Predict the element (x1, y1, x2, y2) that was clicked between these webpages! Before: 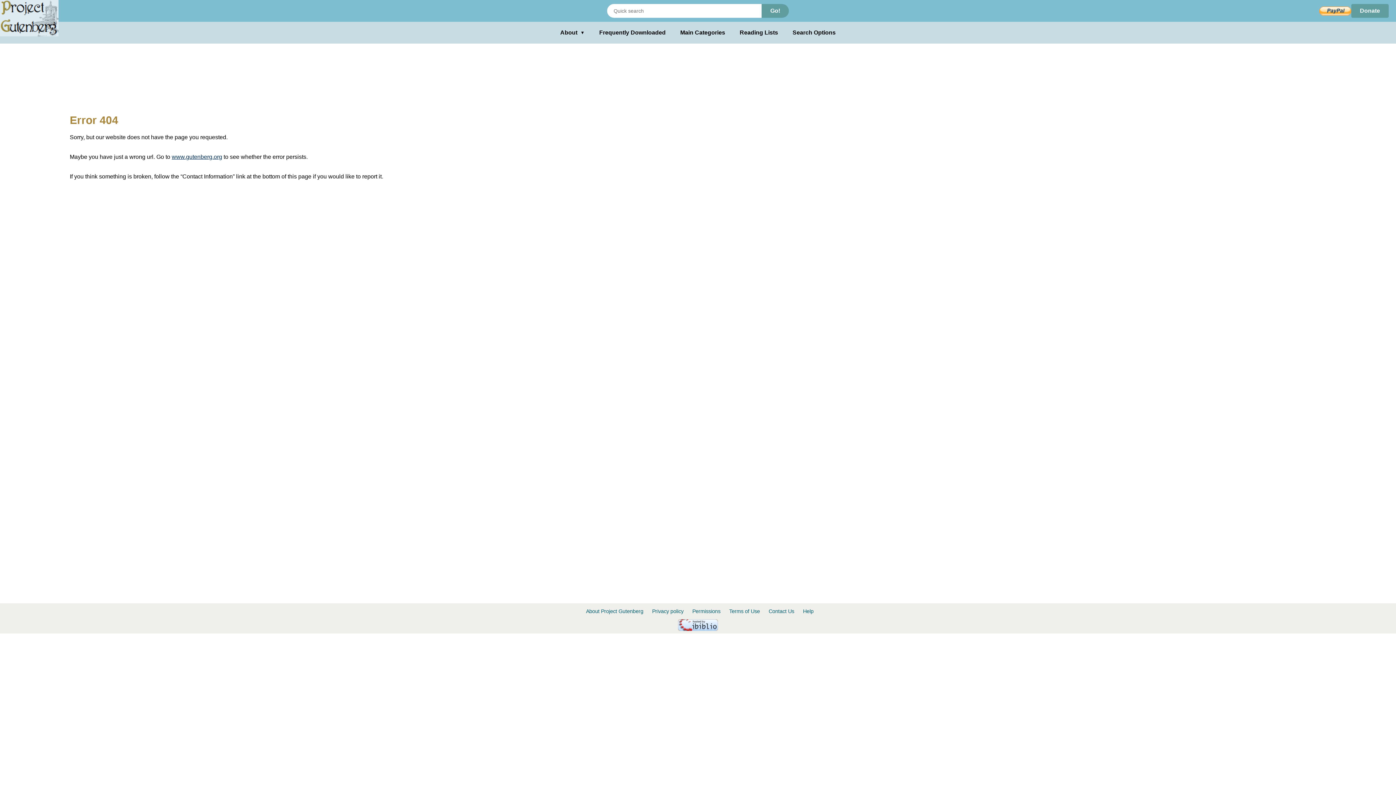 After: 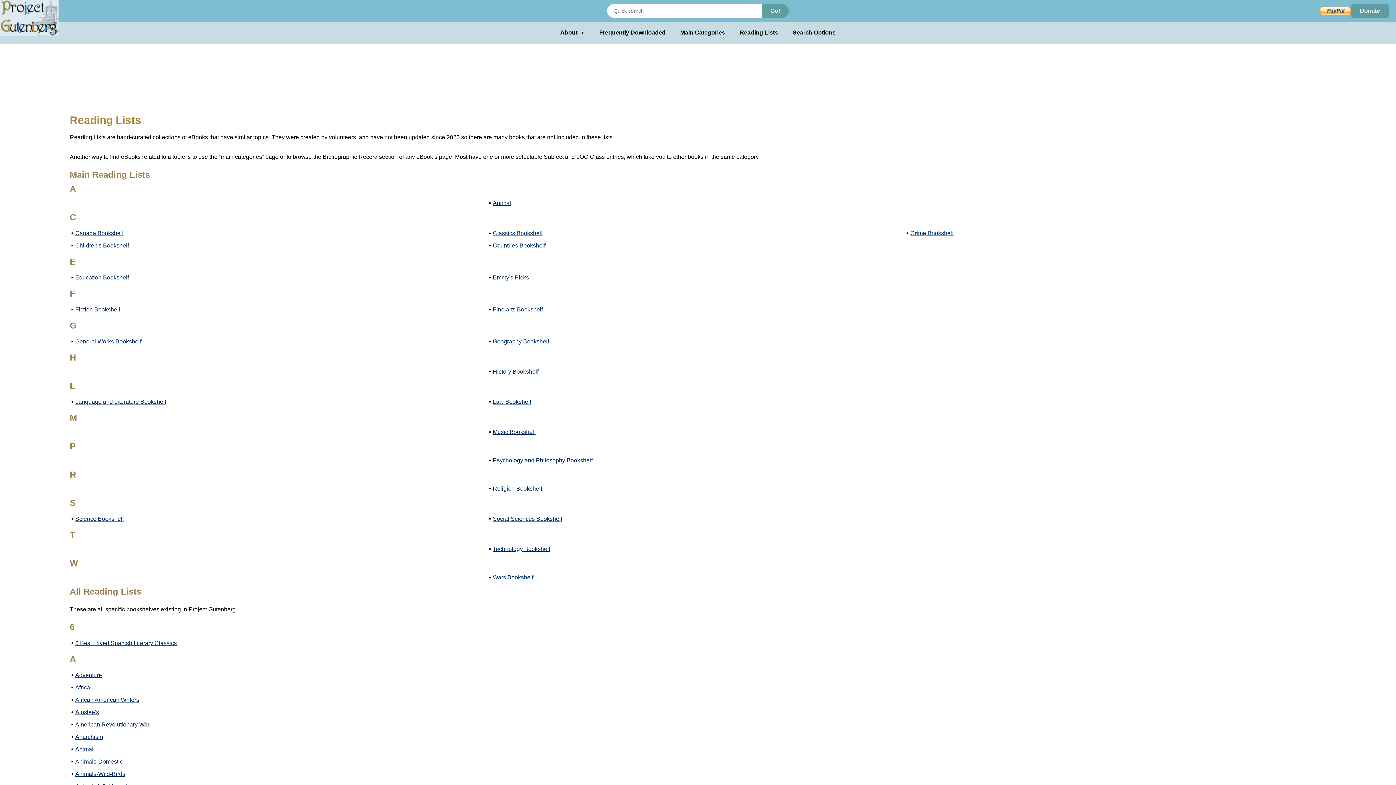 Action: label: Reading Lists bbox: (739, 28, 778, 37)